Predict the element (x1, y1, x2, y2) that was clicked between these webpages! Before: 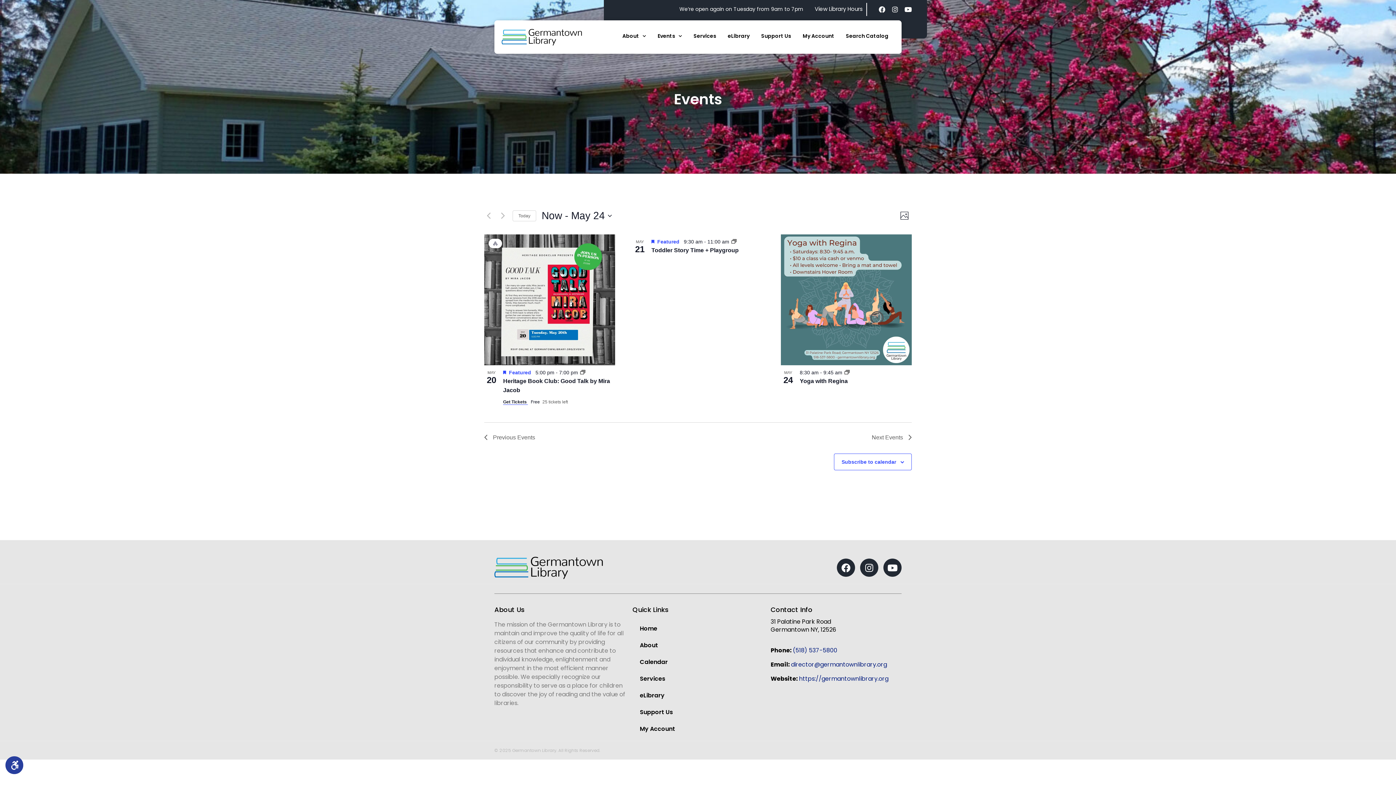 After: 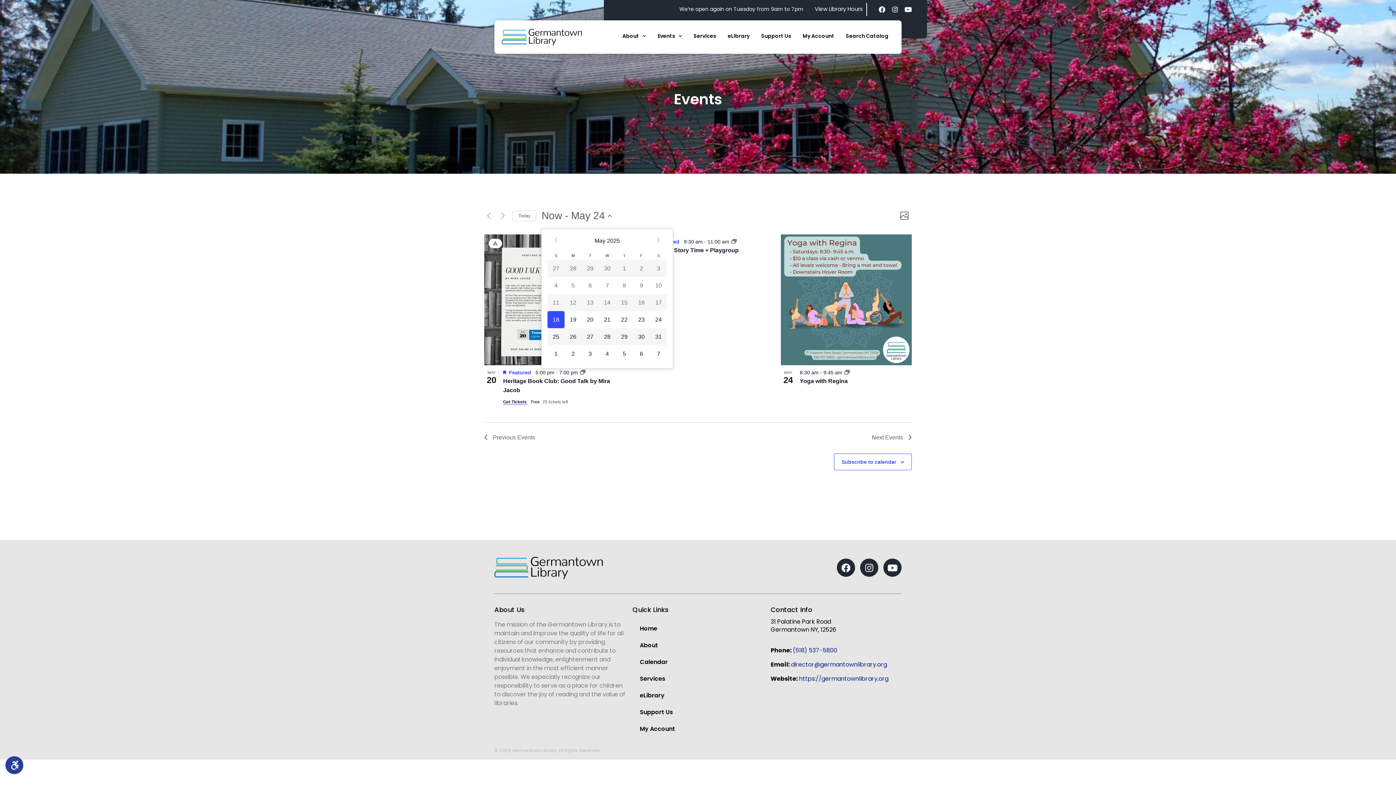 Action: label: Click to toggle datepicker bbox: (541, 208, 612, 222)